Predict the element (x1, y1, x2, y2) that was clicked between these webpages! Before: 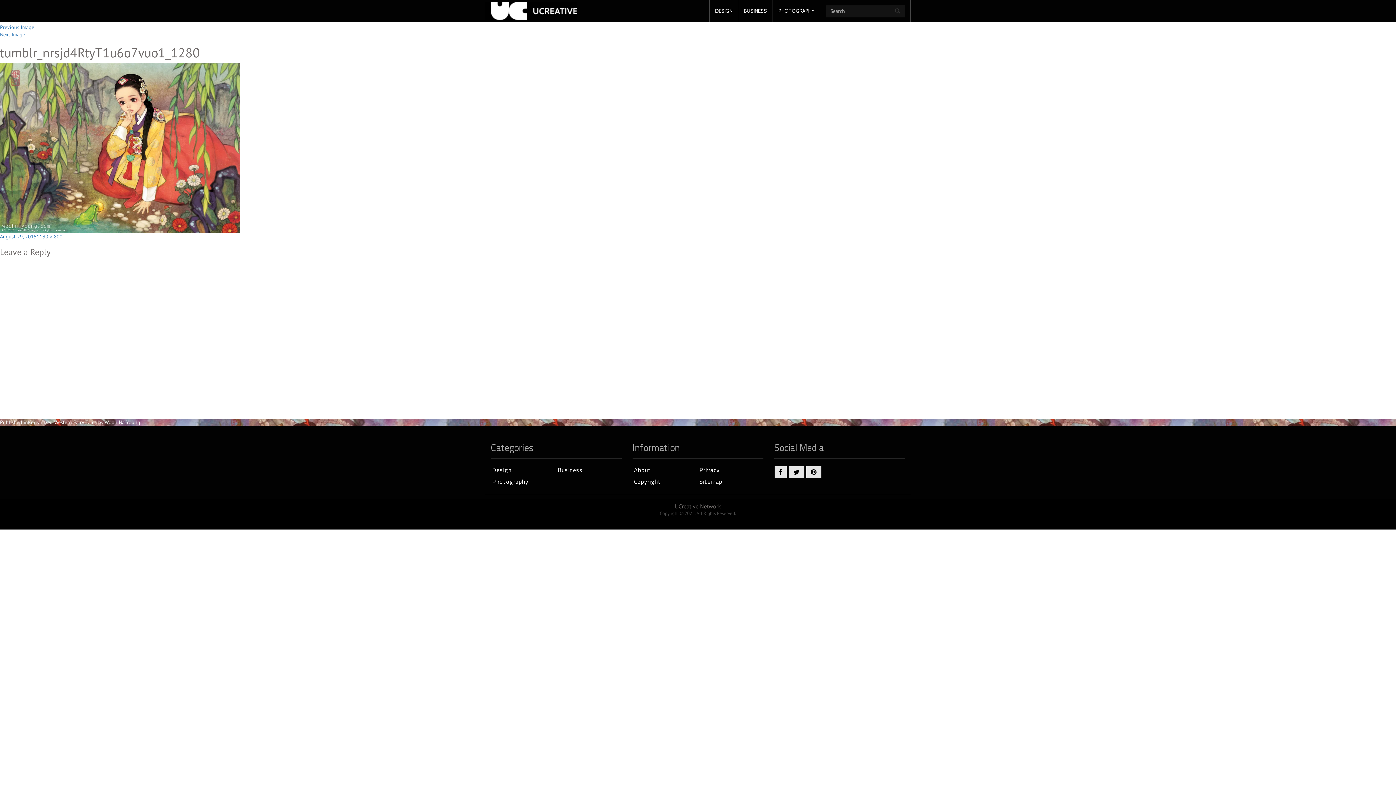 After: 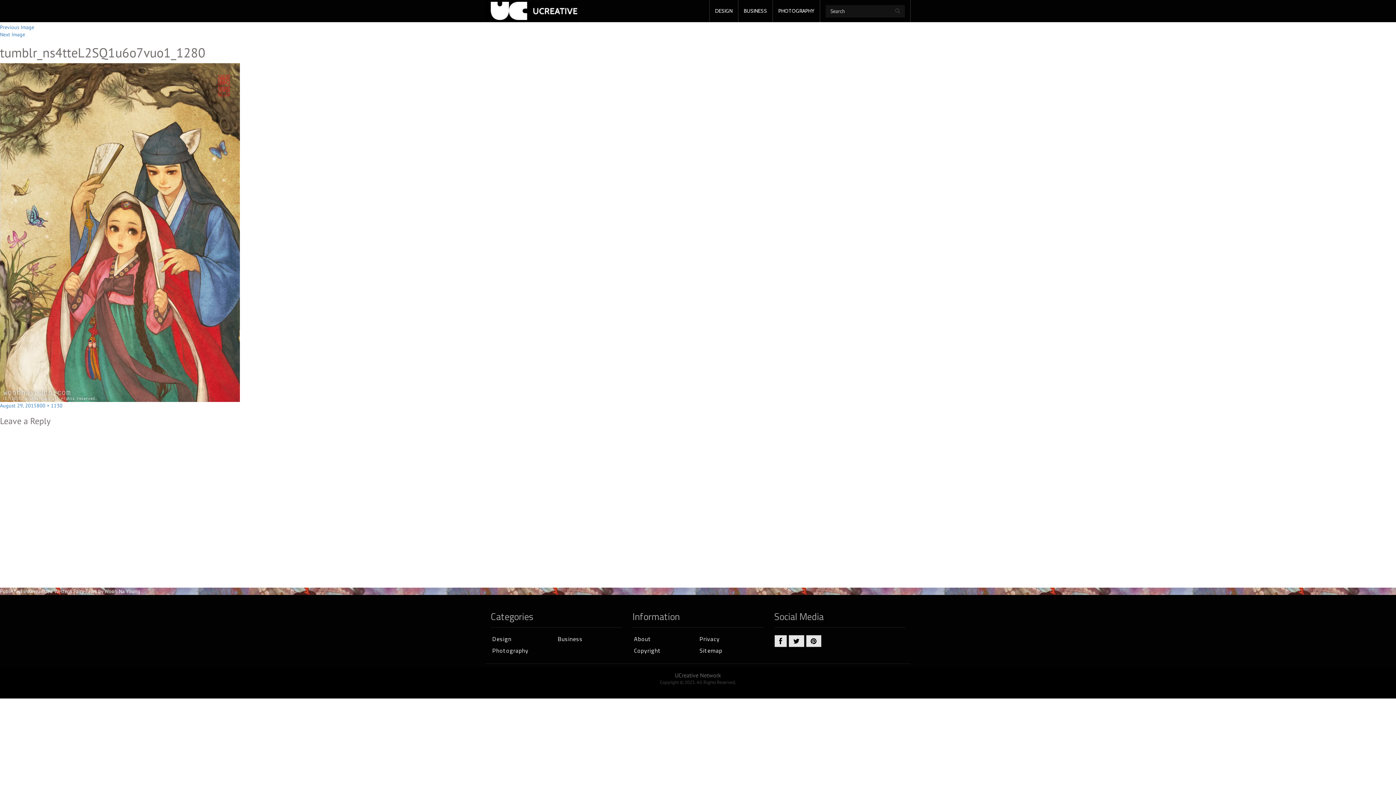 Action: bbox: (0, 31, 25, 37) label: Next Image